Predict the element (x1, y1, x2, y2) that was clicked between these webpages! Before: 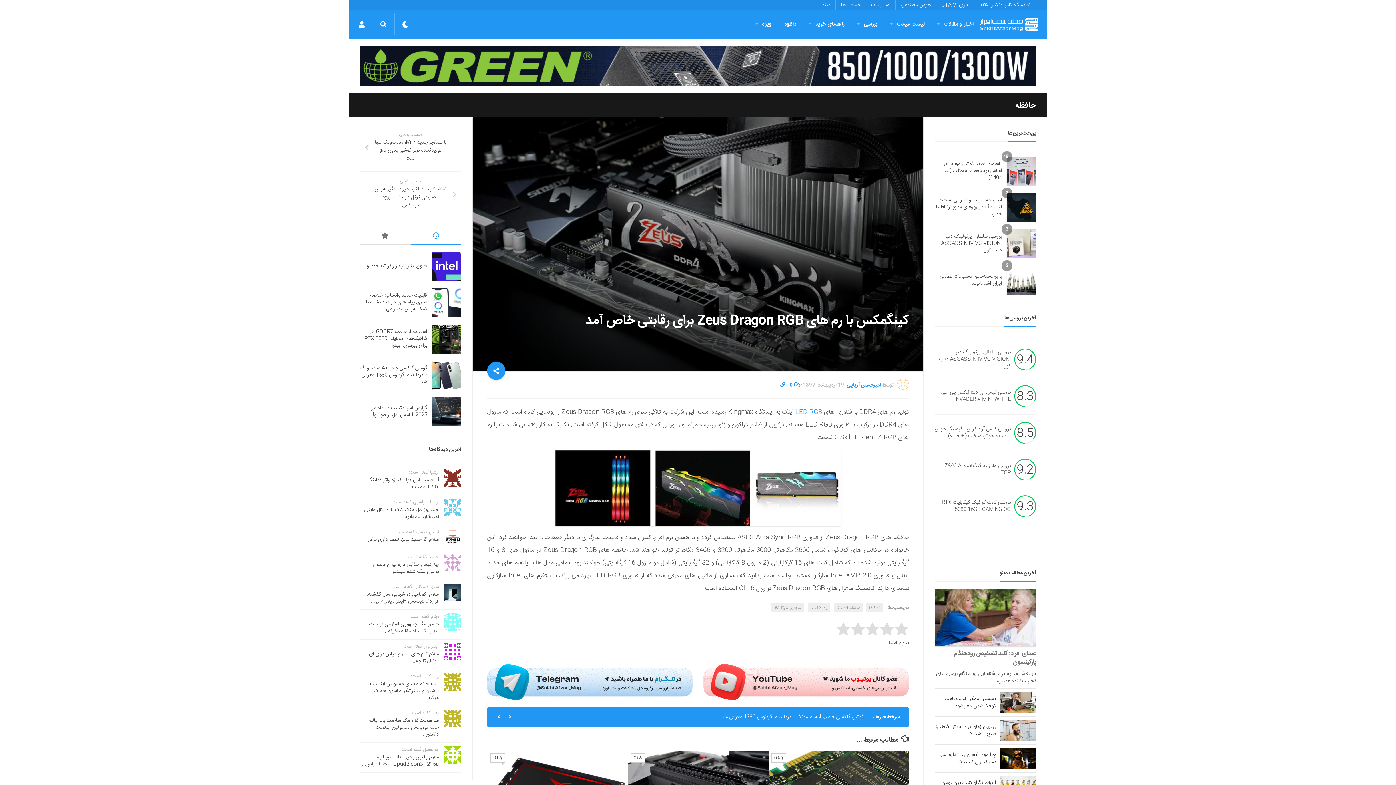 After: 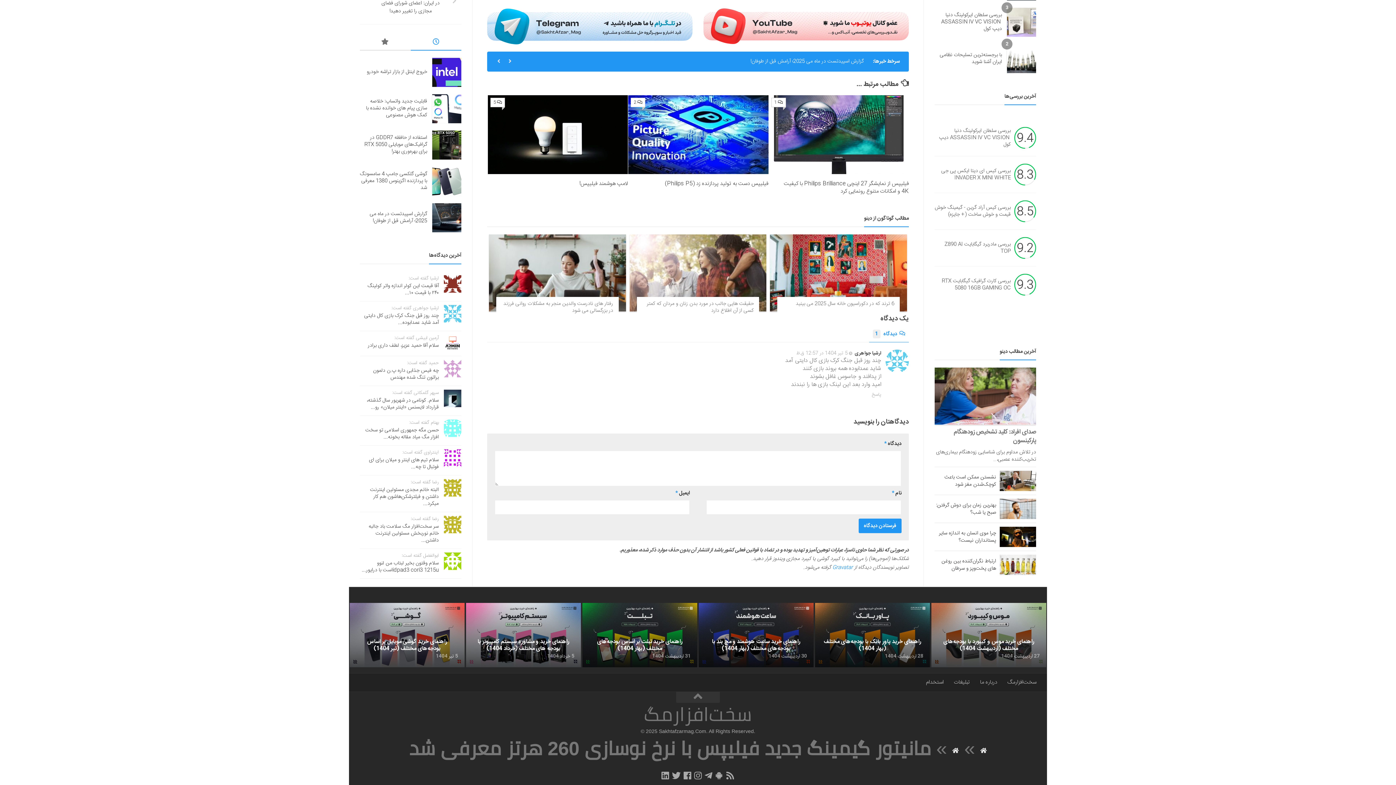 Action: bbox: (364, 505, 438, 521) label: چند روز قبل جنگ کرک بازی کال دایتی آمد شاید عمدابوده...